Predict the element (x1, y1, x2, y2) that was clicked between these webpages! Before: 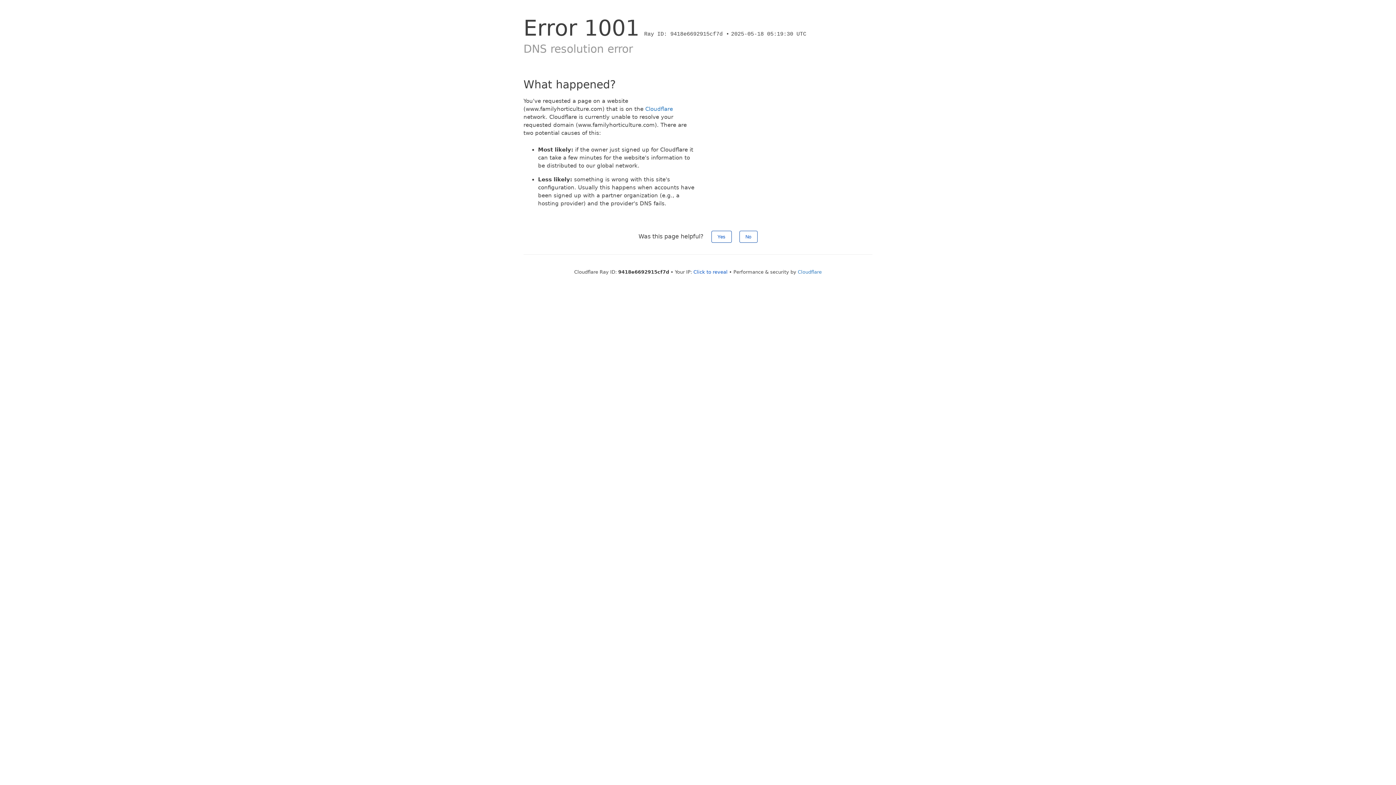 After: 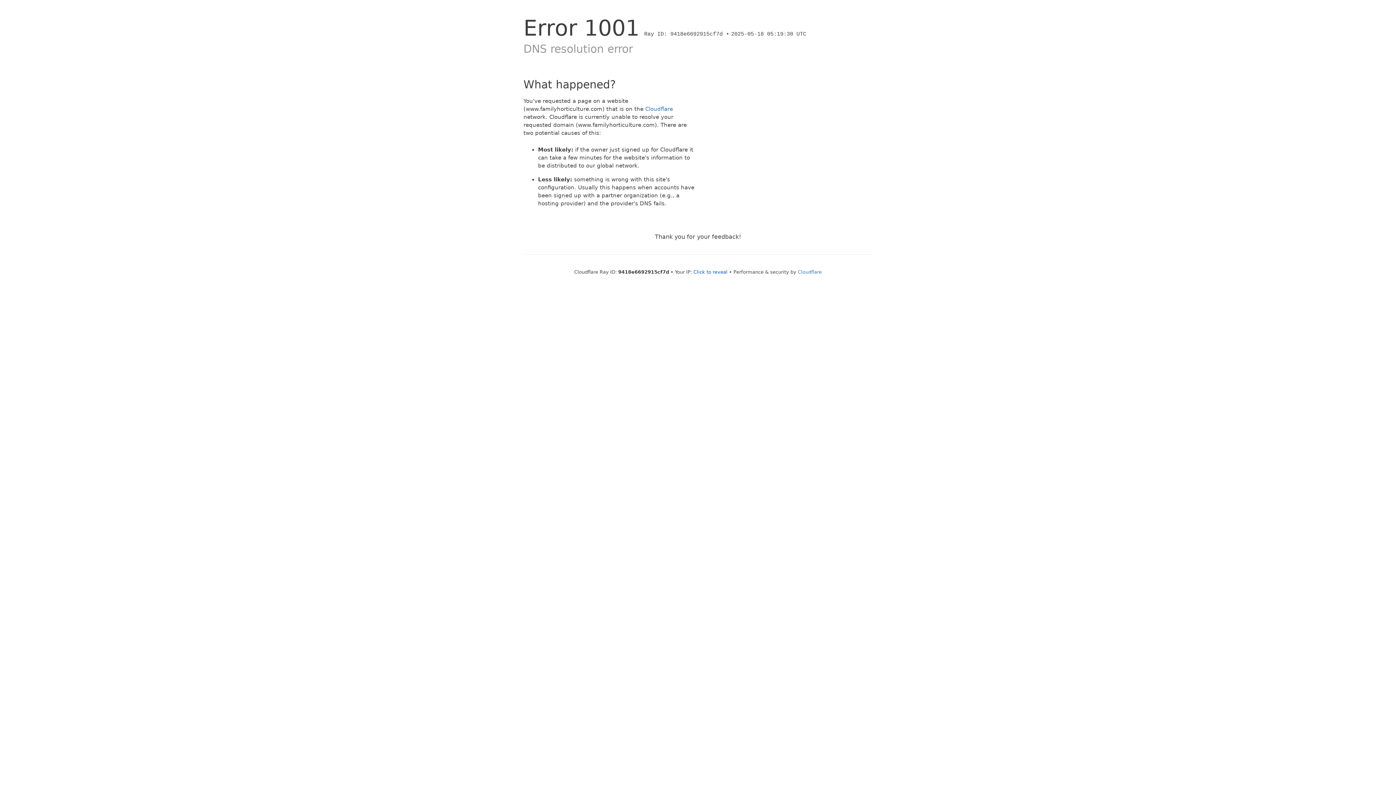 Action: label: No bbox: (739, 230, 757, 242)